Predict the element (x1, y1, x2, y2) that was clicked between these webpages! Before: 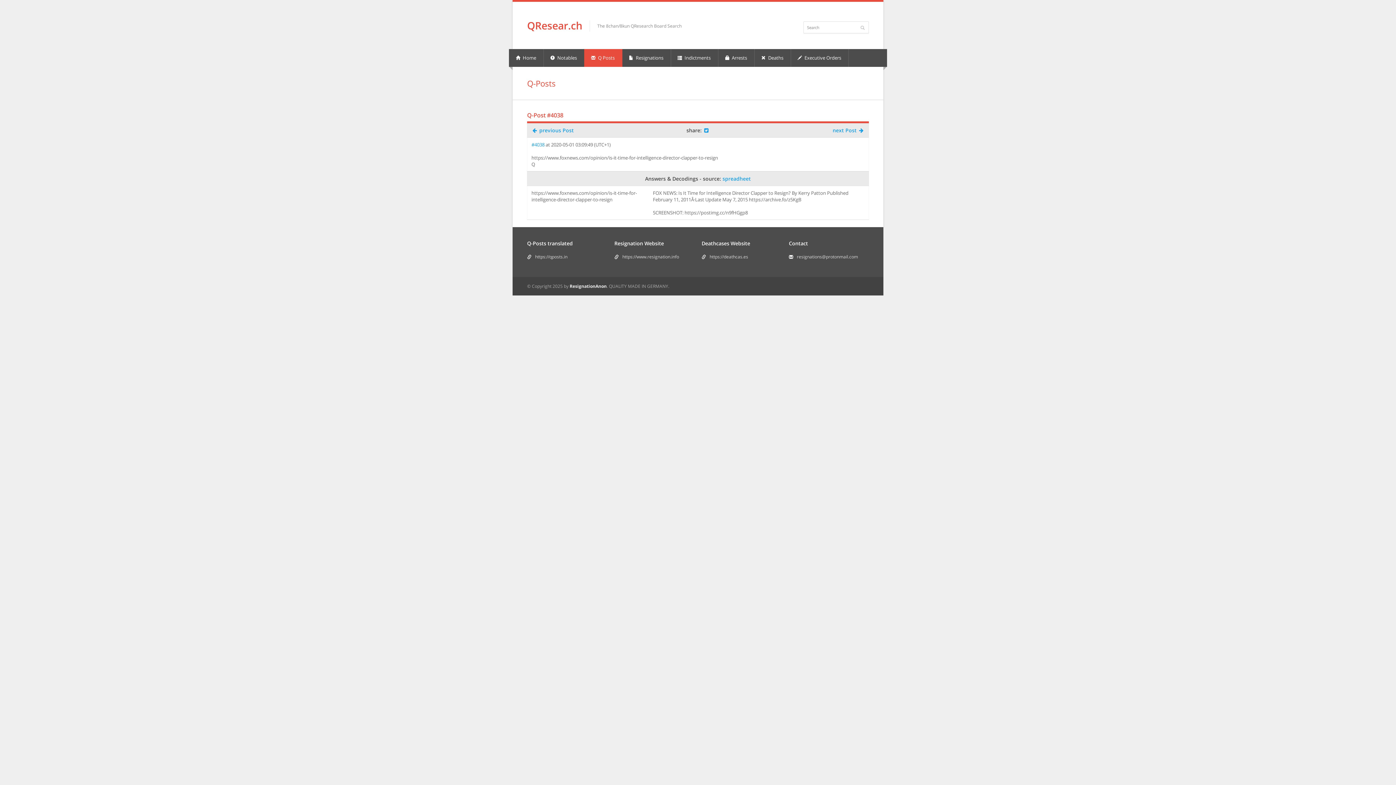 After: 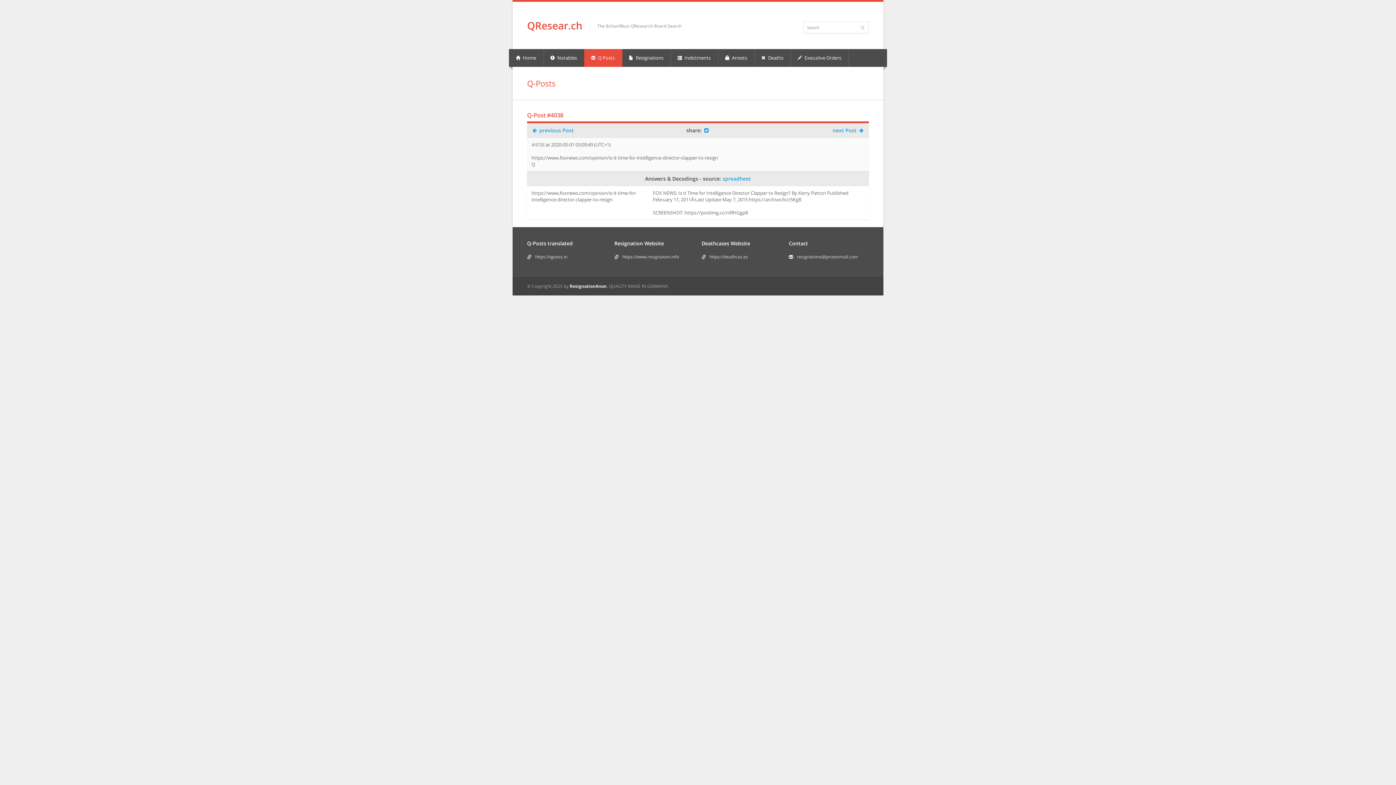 Action: bbox: (531, 141, 544, 148) label: #4038